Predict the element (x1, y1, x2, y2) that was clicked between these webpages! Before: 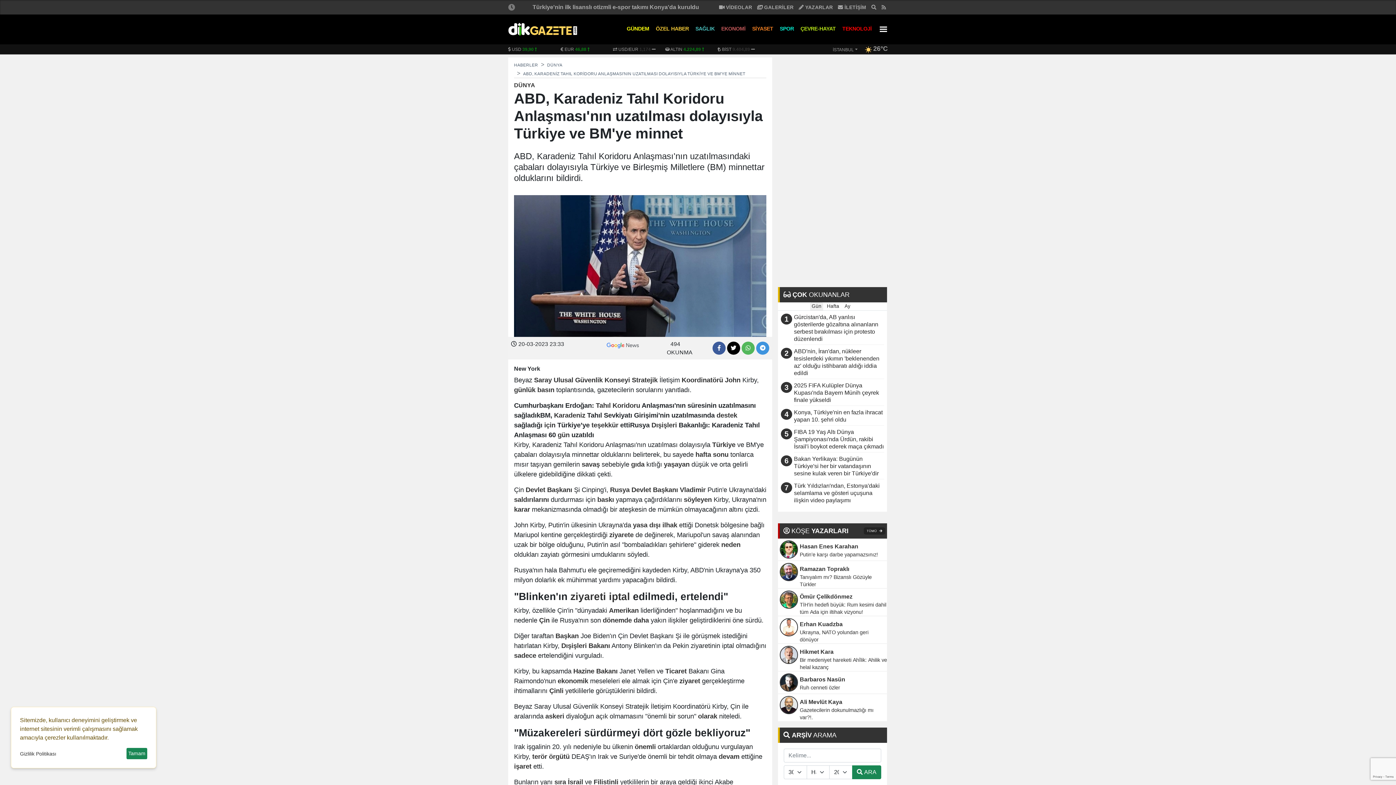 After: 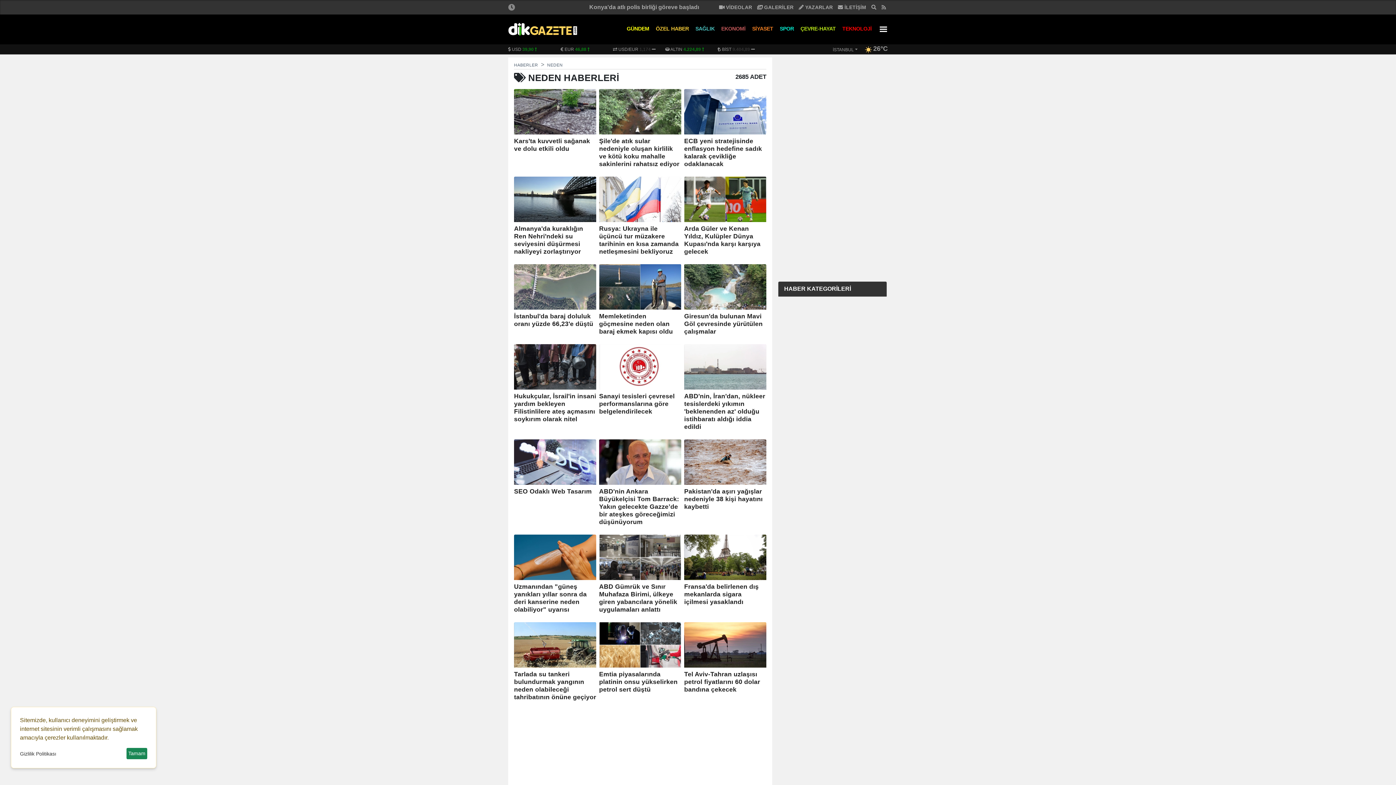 Action: label: neden bbox: (721, 541, 740, 548)